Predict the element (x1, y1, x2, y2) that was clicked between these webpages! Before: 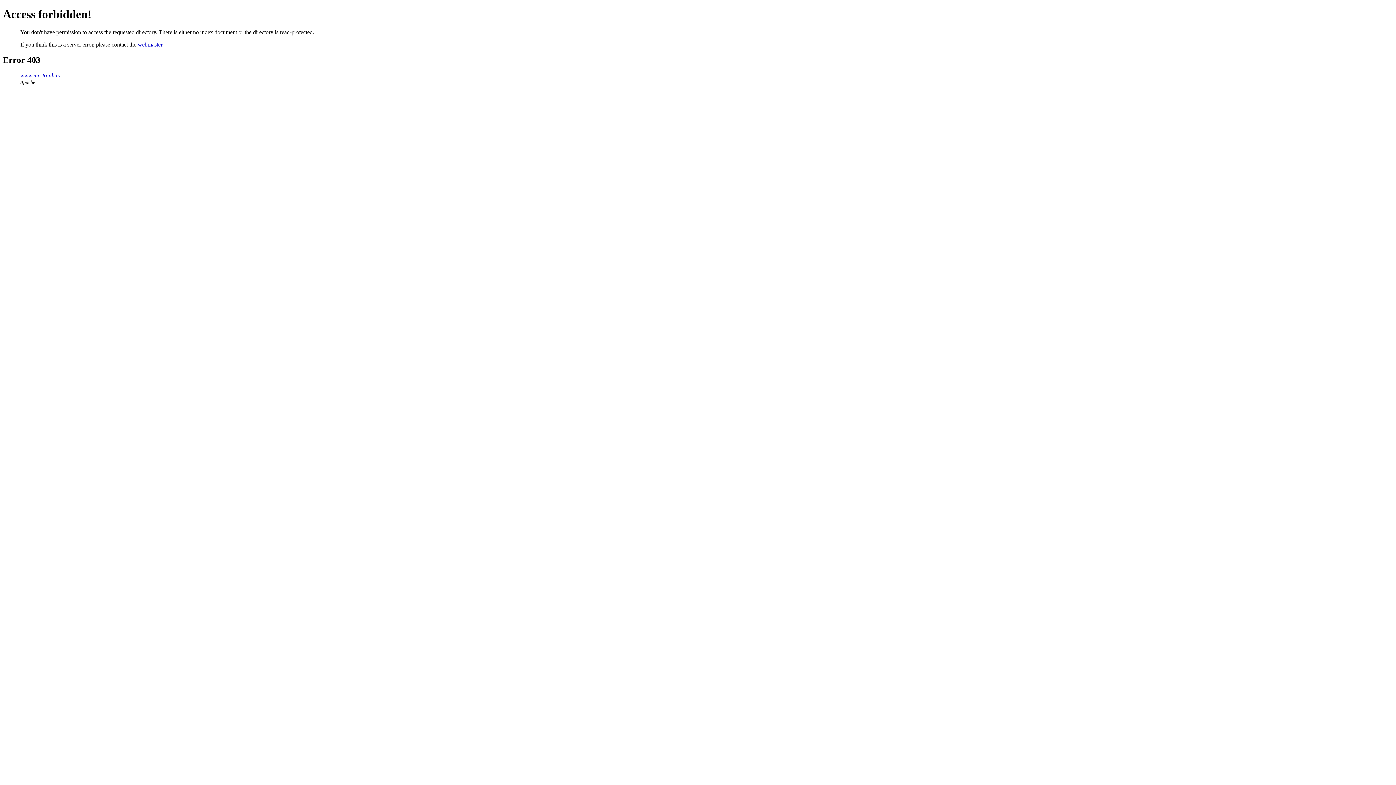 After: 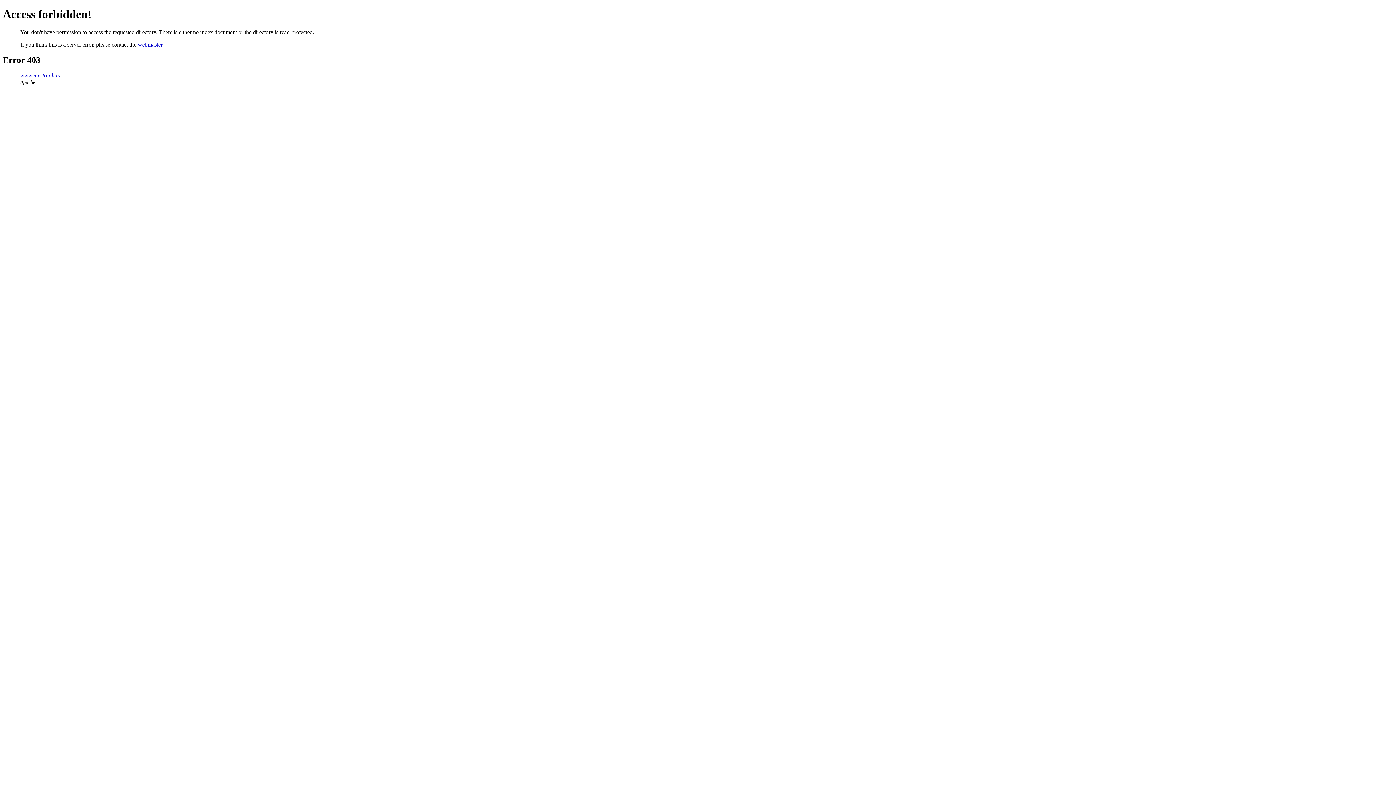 Action: bbox: (20, 72, 60, 78) label: www.mesto-uh.cz